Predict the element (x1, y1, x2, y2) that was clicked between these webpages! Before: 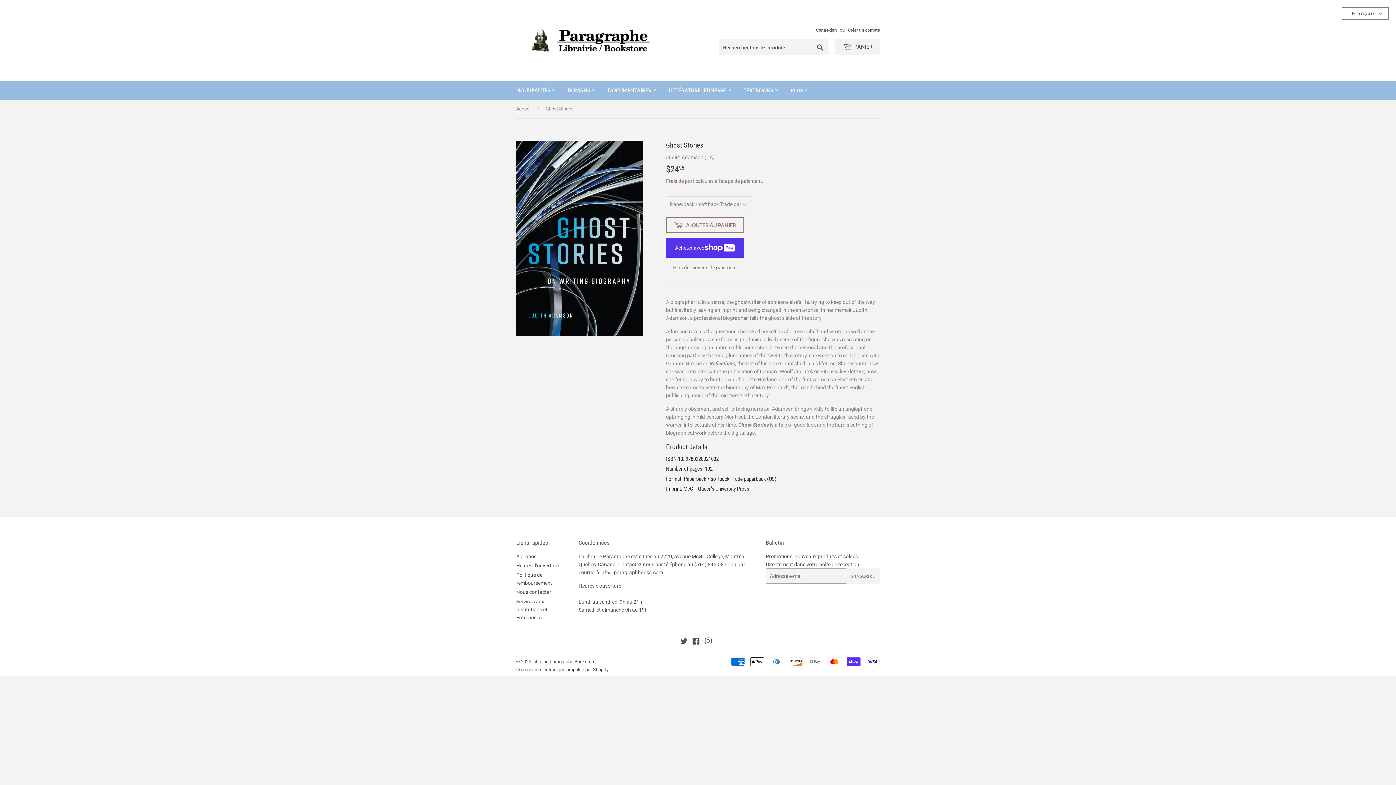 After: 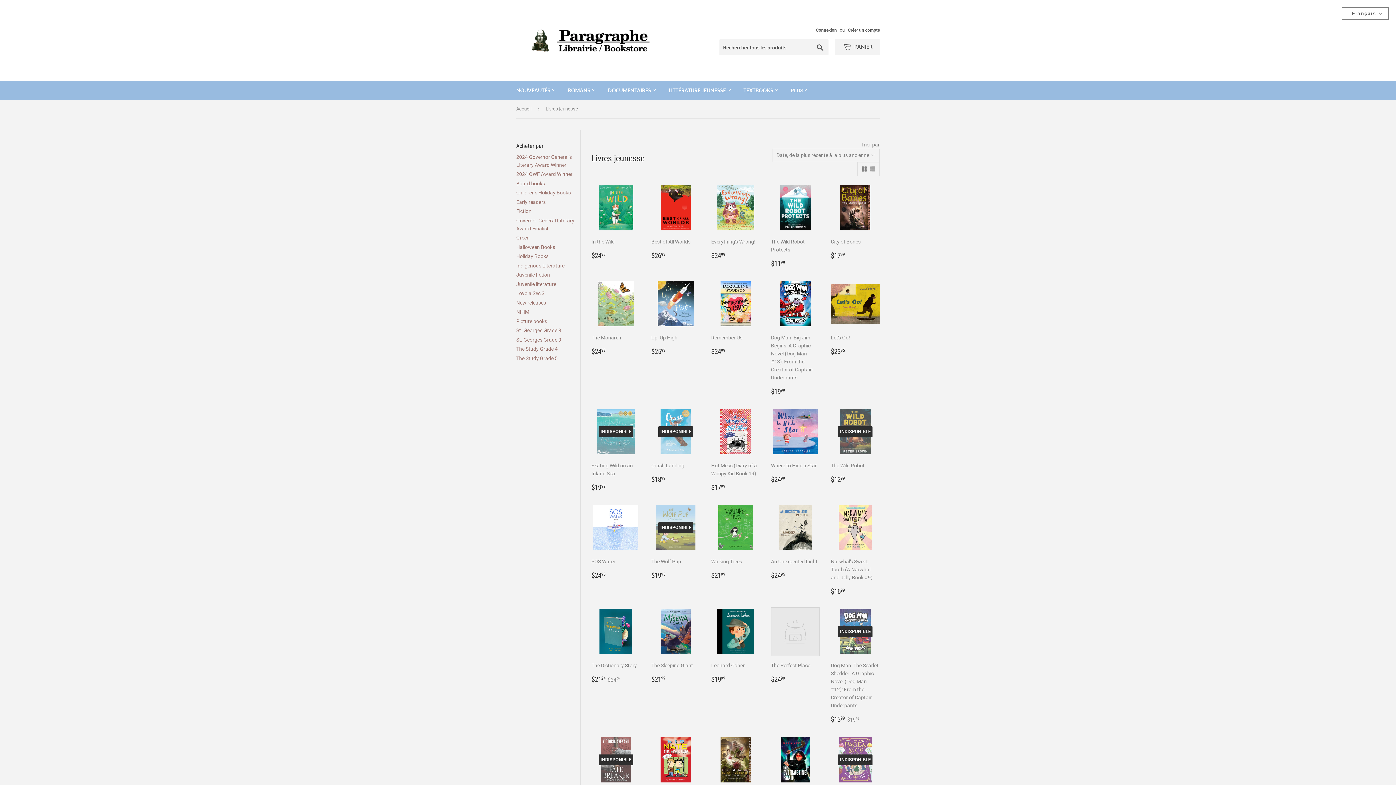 Action: label: LITTÉRATURE JEUNESSE  bbox: (663, 81, 737, 100)